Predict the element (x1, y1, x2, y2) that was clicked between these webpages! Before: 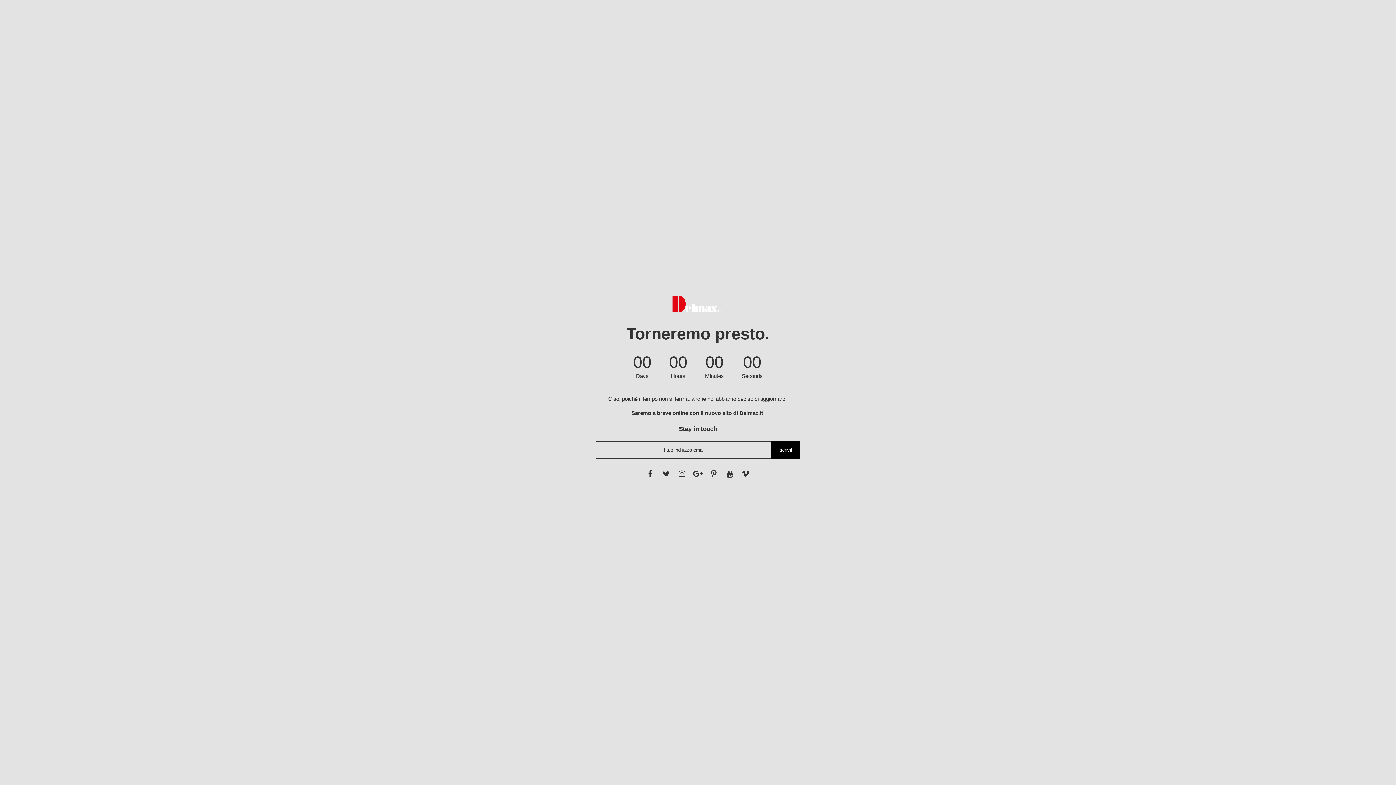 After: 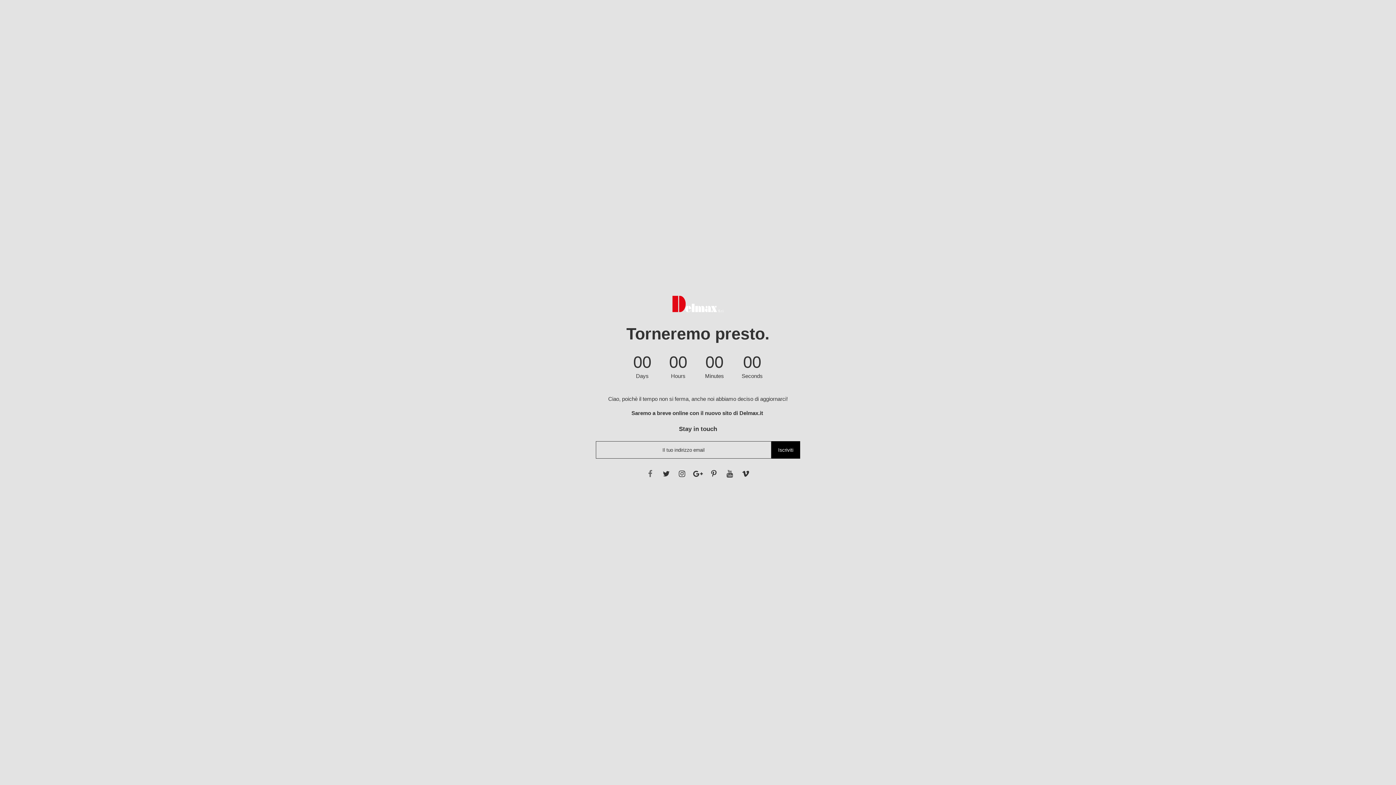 Action: bbox: (645, 469, 655, 478)